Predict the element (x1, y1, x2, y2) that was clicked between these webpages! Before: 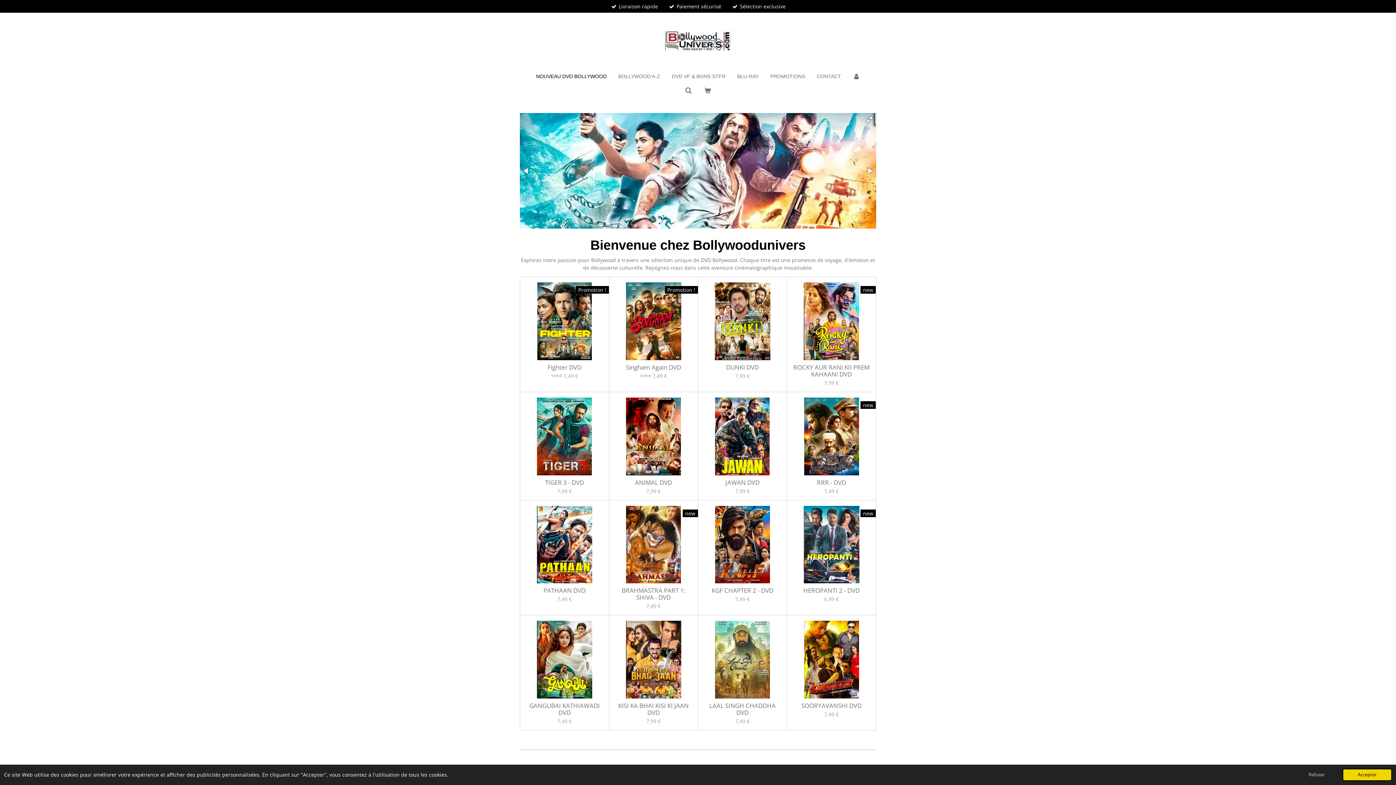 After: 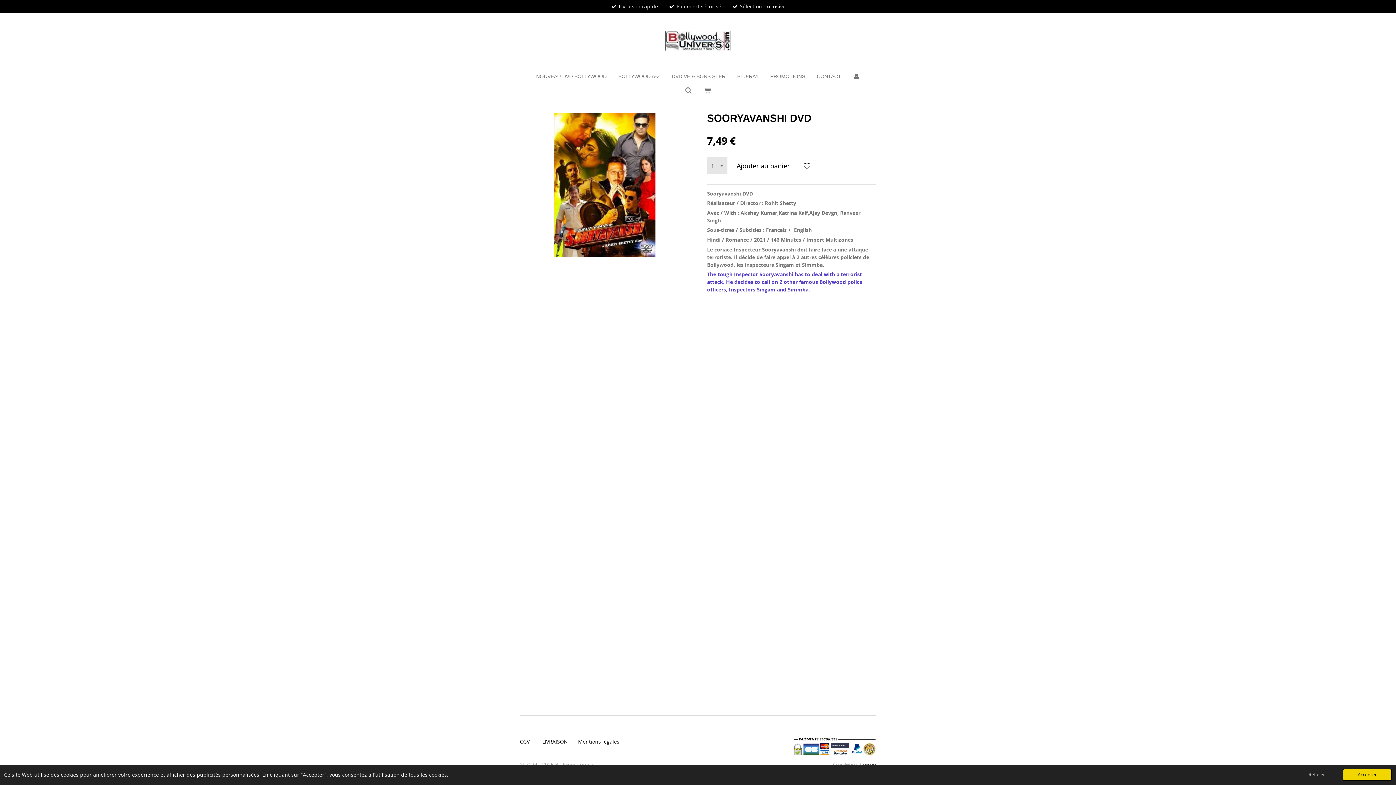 Action: bbox: (792, 621, 870, 698)